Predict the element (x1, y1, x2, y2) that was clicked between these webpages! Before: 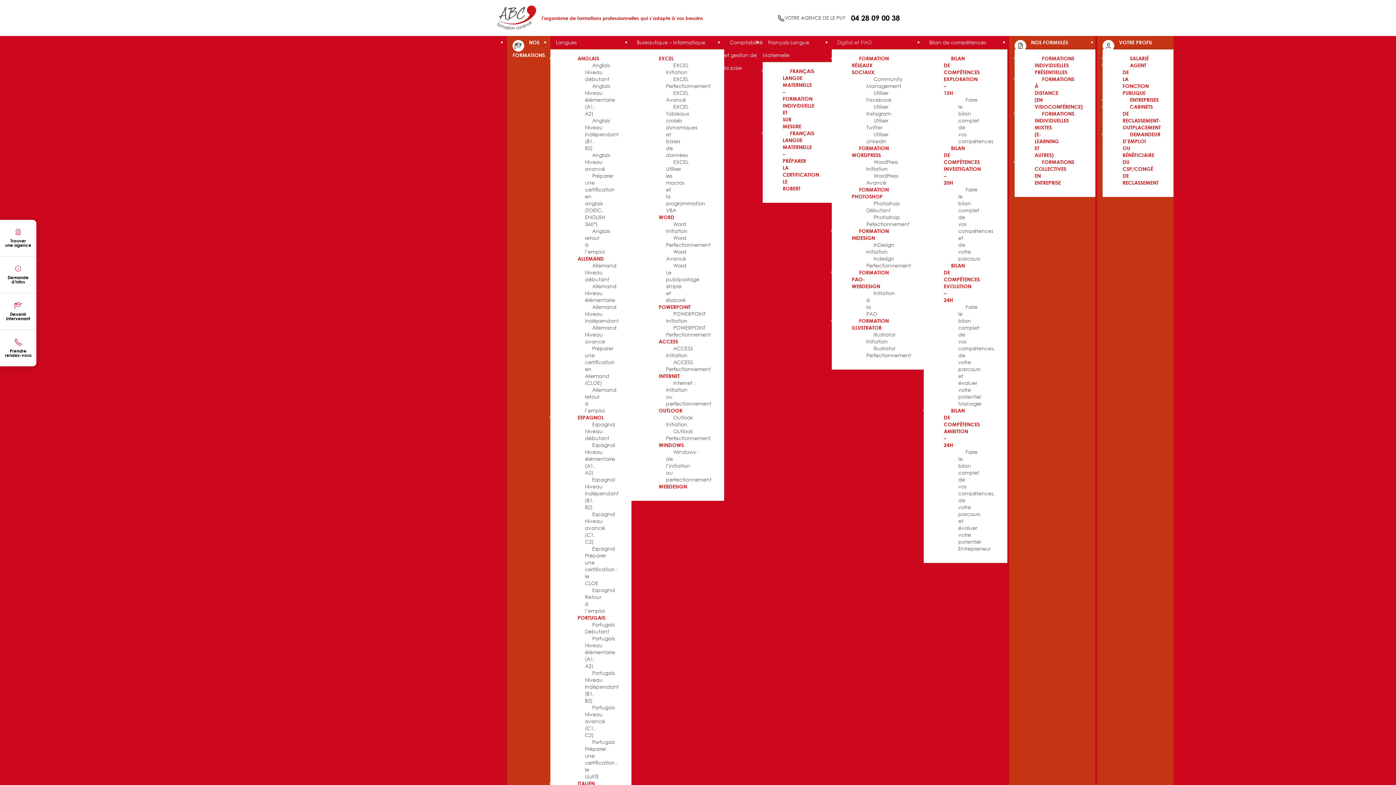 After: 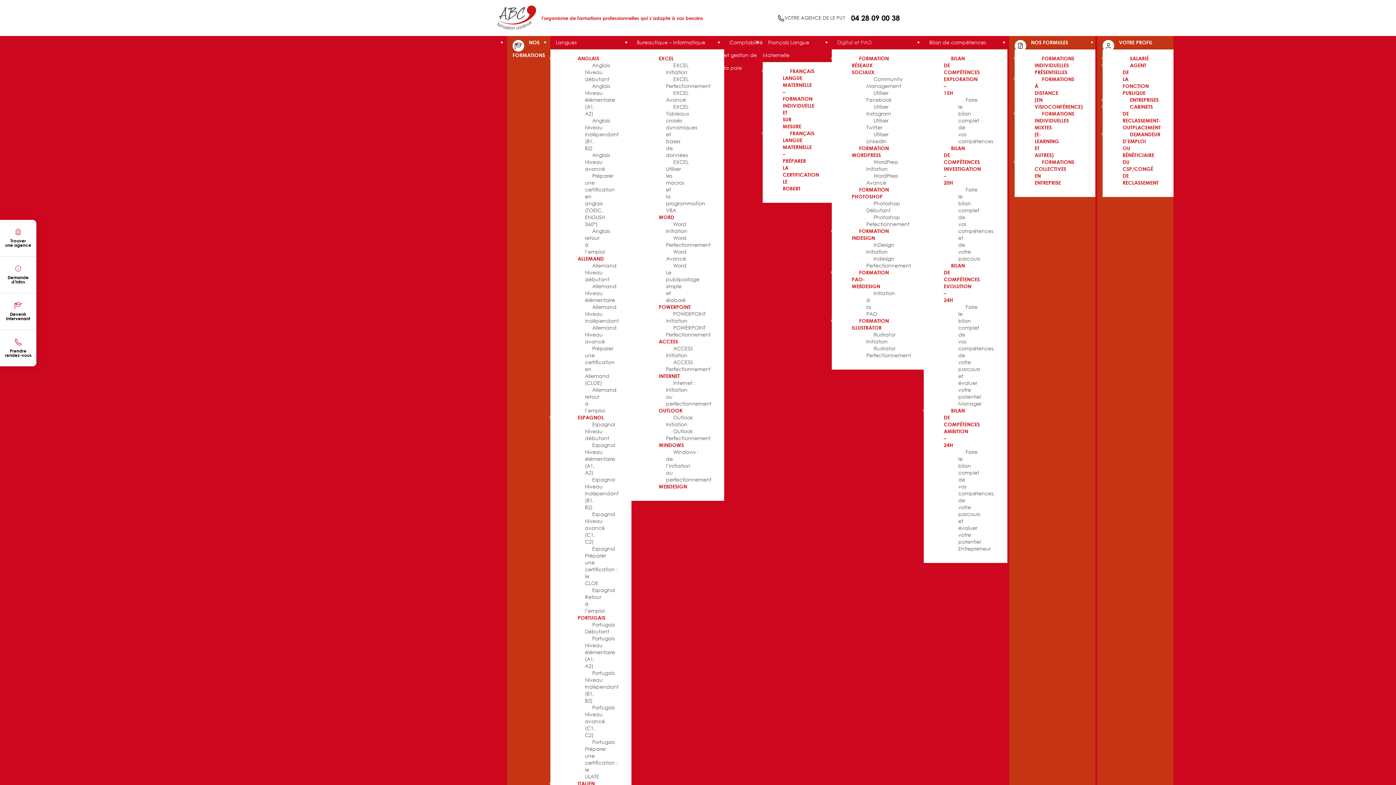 Action: bbox: (866, 197, 900, 216) label: Photoshop Débutant